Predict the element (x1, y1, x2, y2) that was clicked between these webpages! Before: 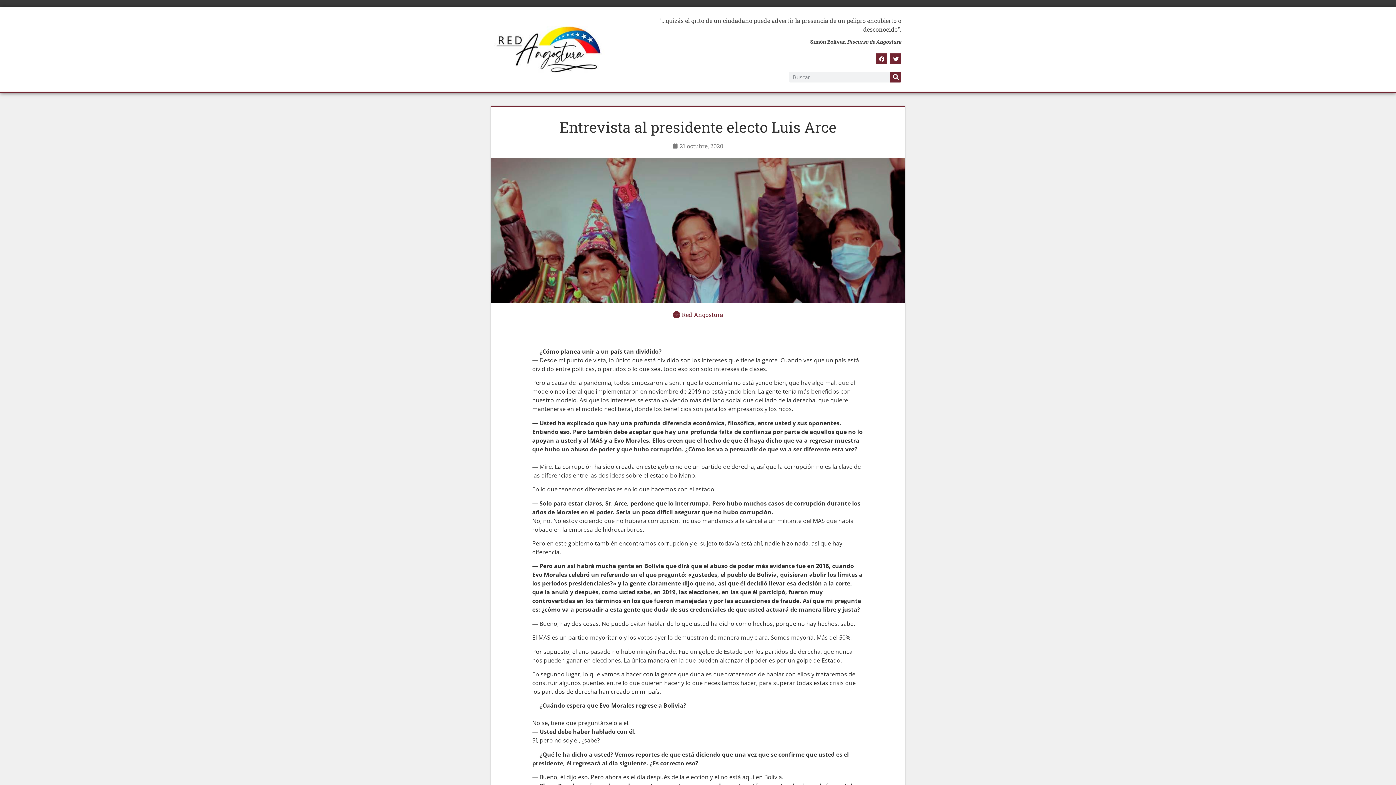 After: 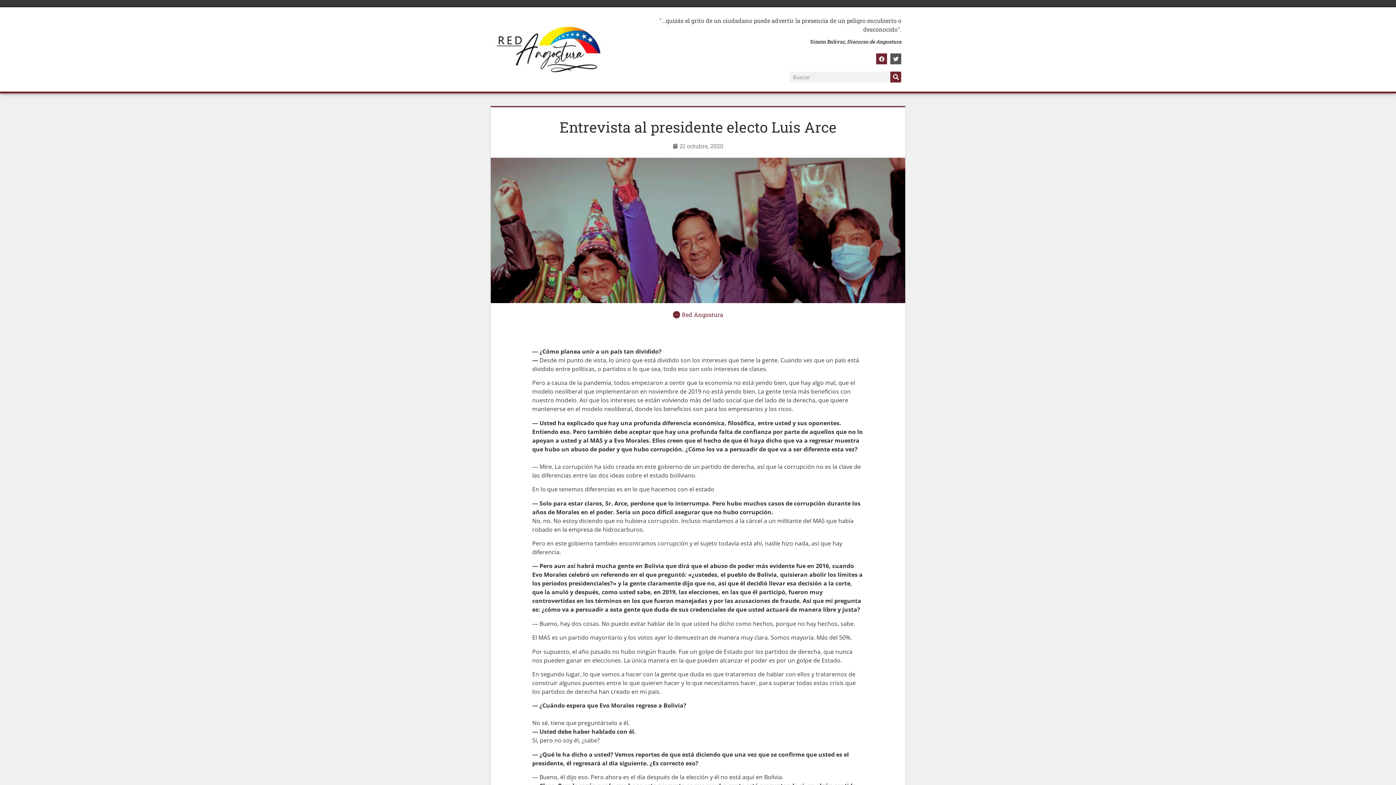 Action: bbox: (890, 53, 901, 64) label: Twitter